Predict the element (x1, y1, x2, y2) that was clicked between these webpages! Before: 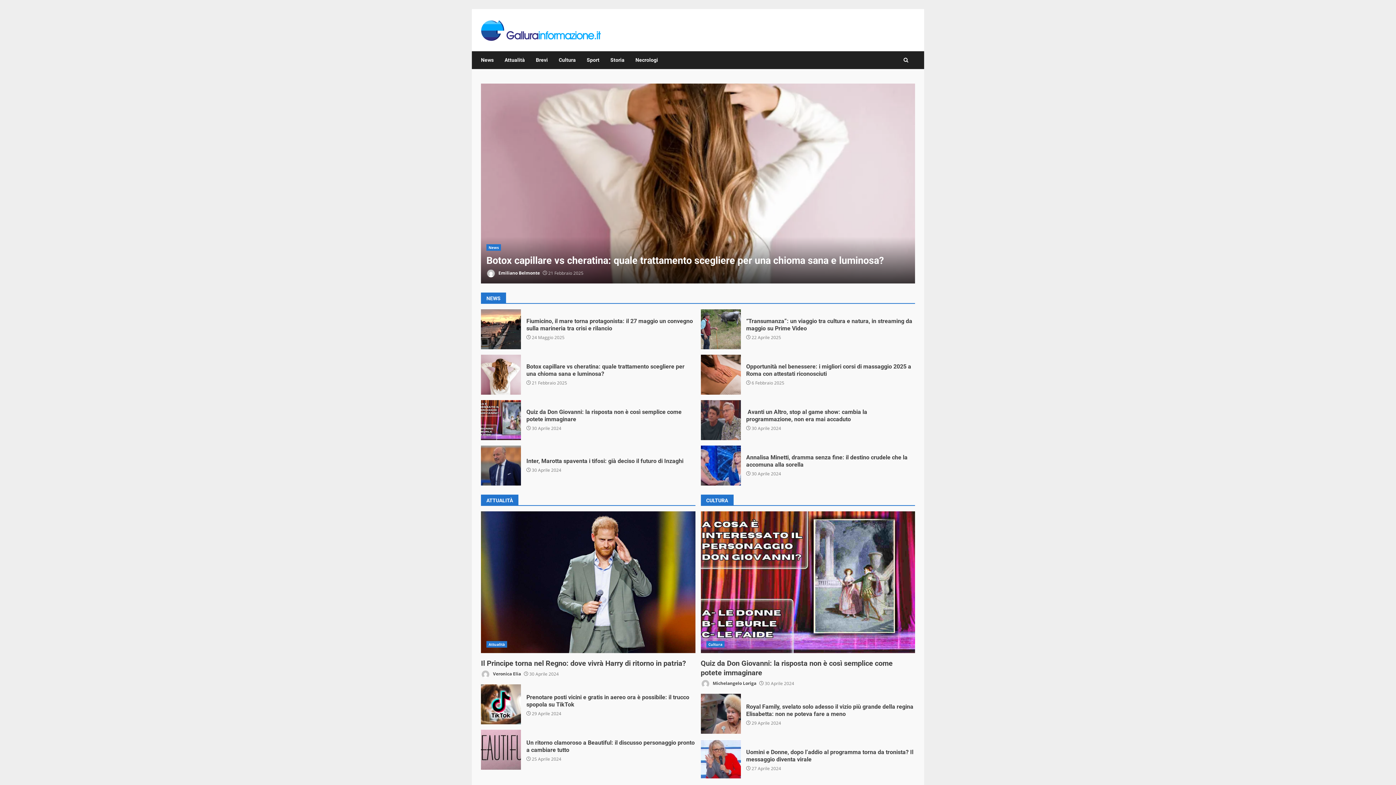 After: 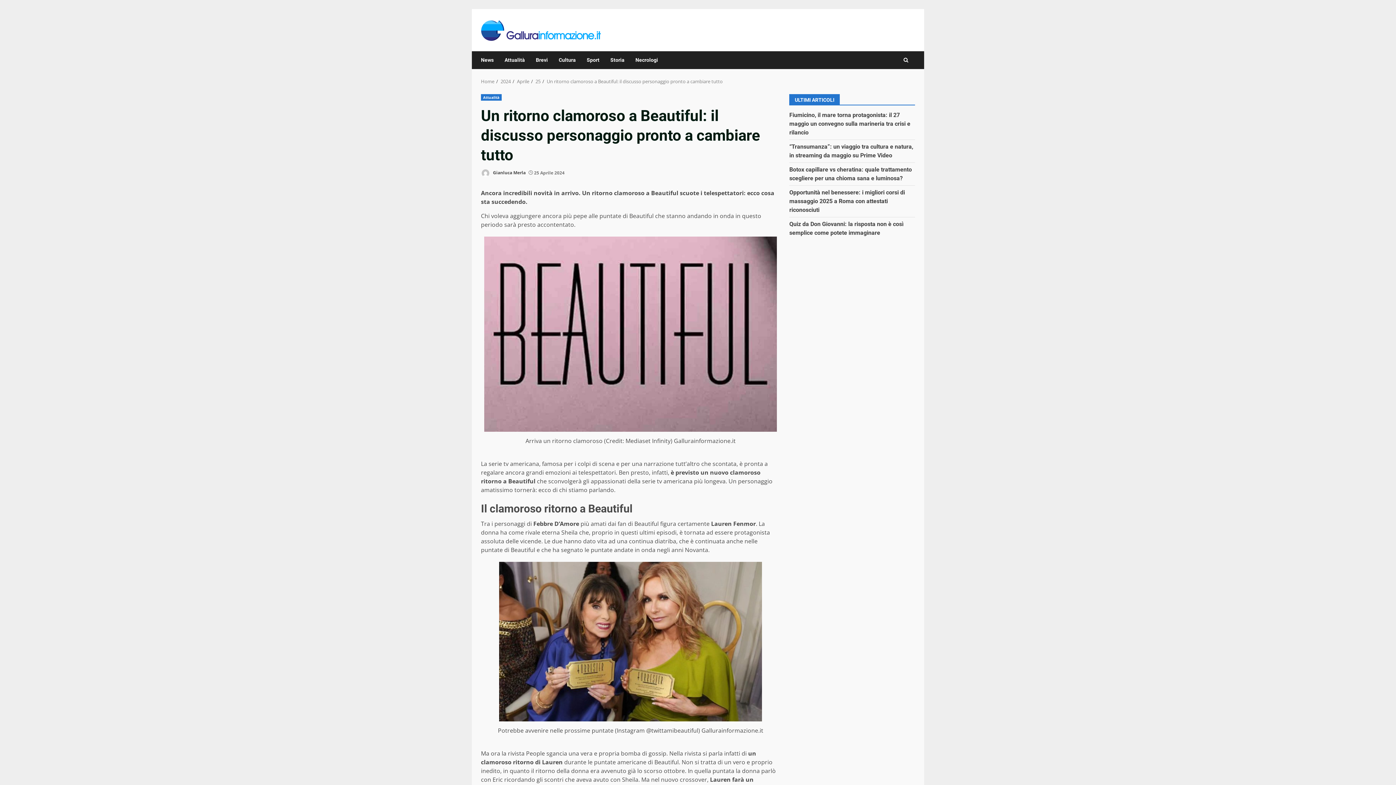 Action: label: Un ritorno clamoroso a Beautiful: il discusso personaggio pronto a cambiare tutto bbox: (481, 730, 521, 770)